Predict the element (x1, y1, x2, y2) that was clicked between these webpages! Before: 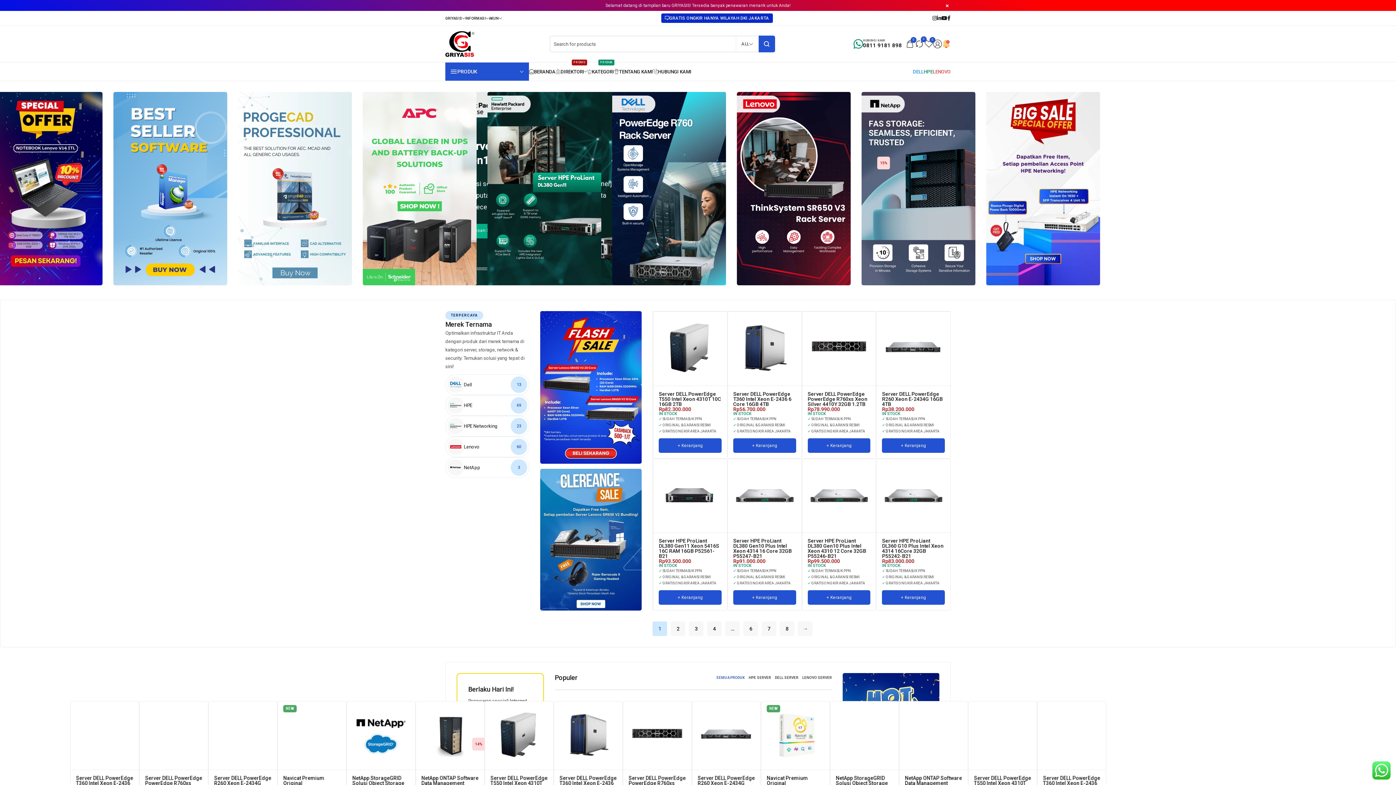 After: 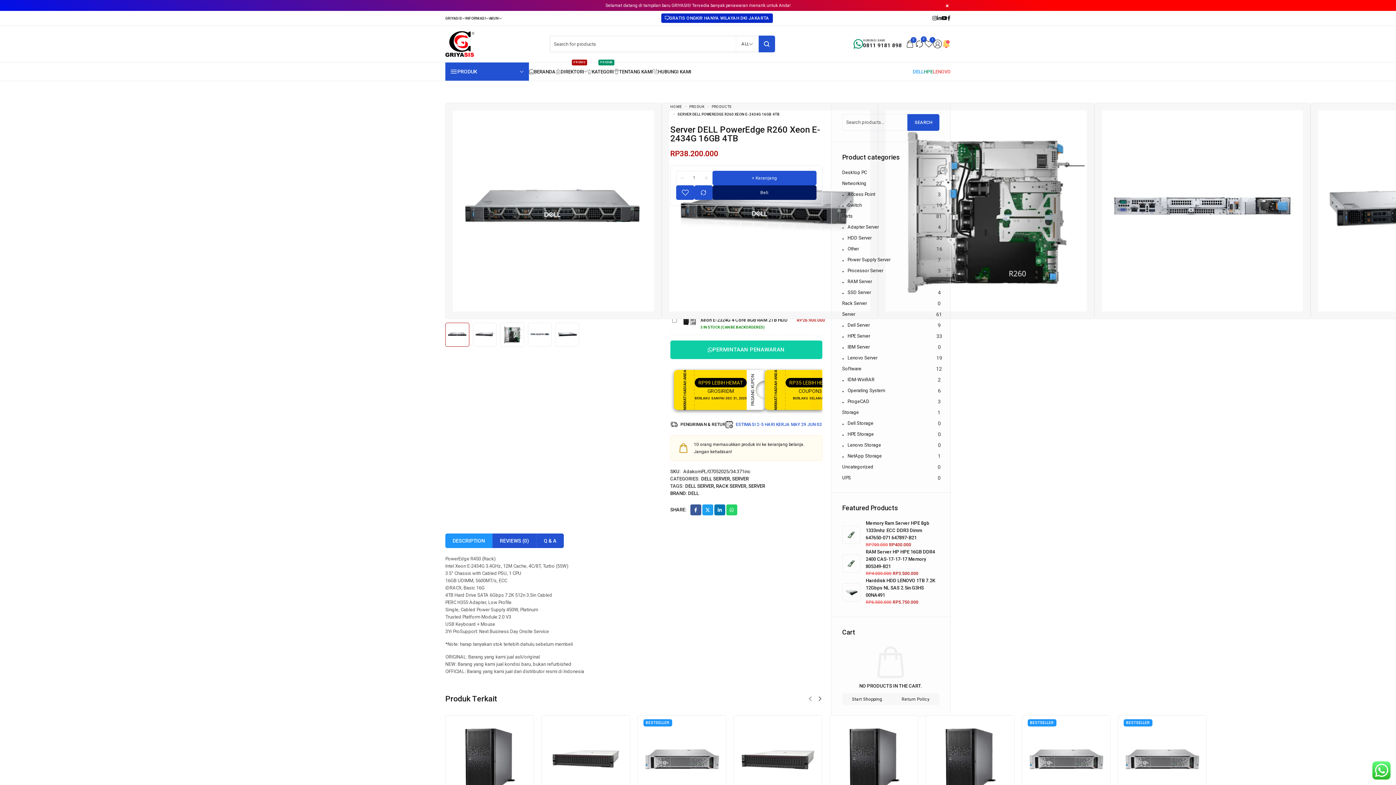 Action: bbox: (195, 707, 253, 764)